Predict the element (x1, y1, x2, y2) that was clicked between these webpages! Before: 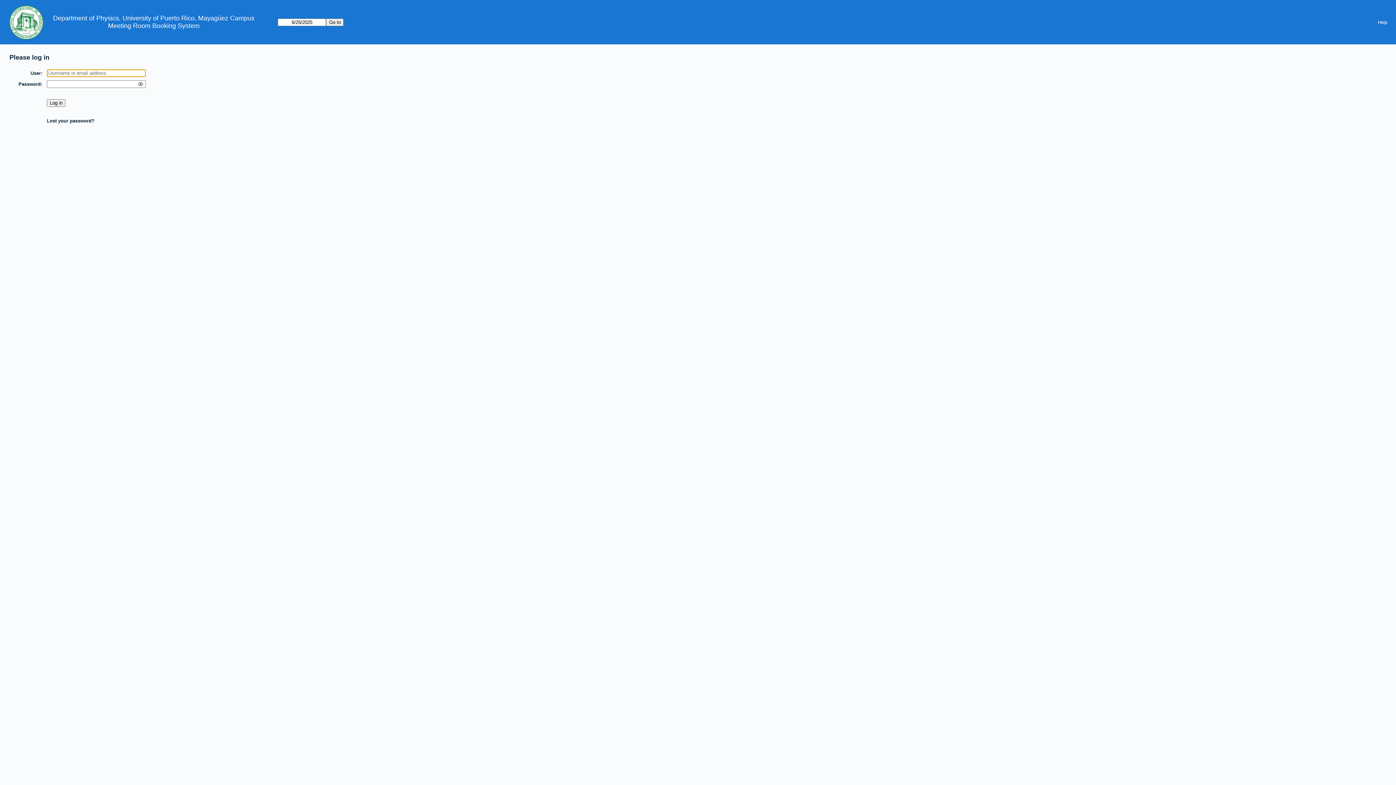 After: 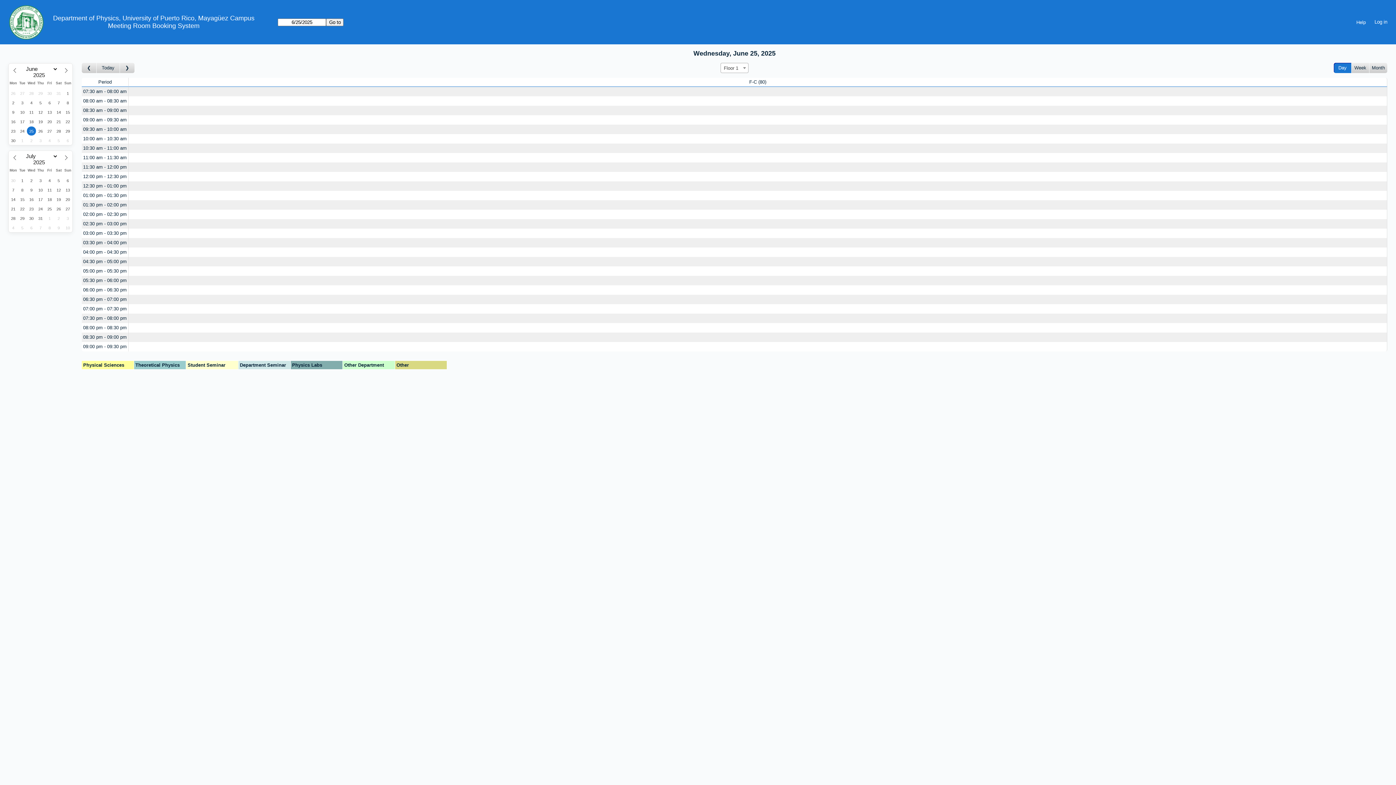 Action: label: Meeting Room Booking System bbox: (108, 22, 199, 29)